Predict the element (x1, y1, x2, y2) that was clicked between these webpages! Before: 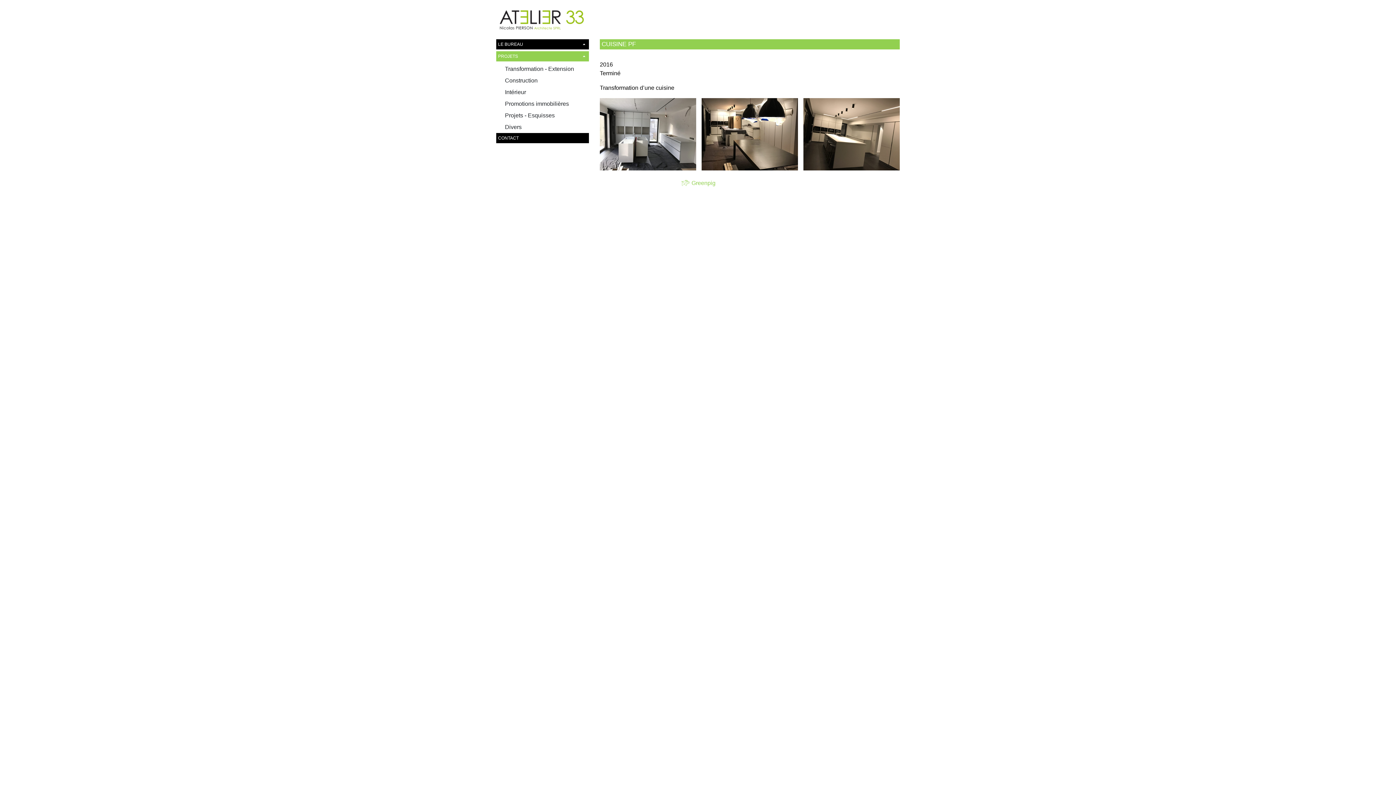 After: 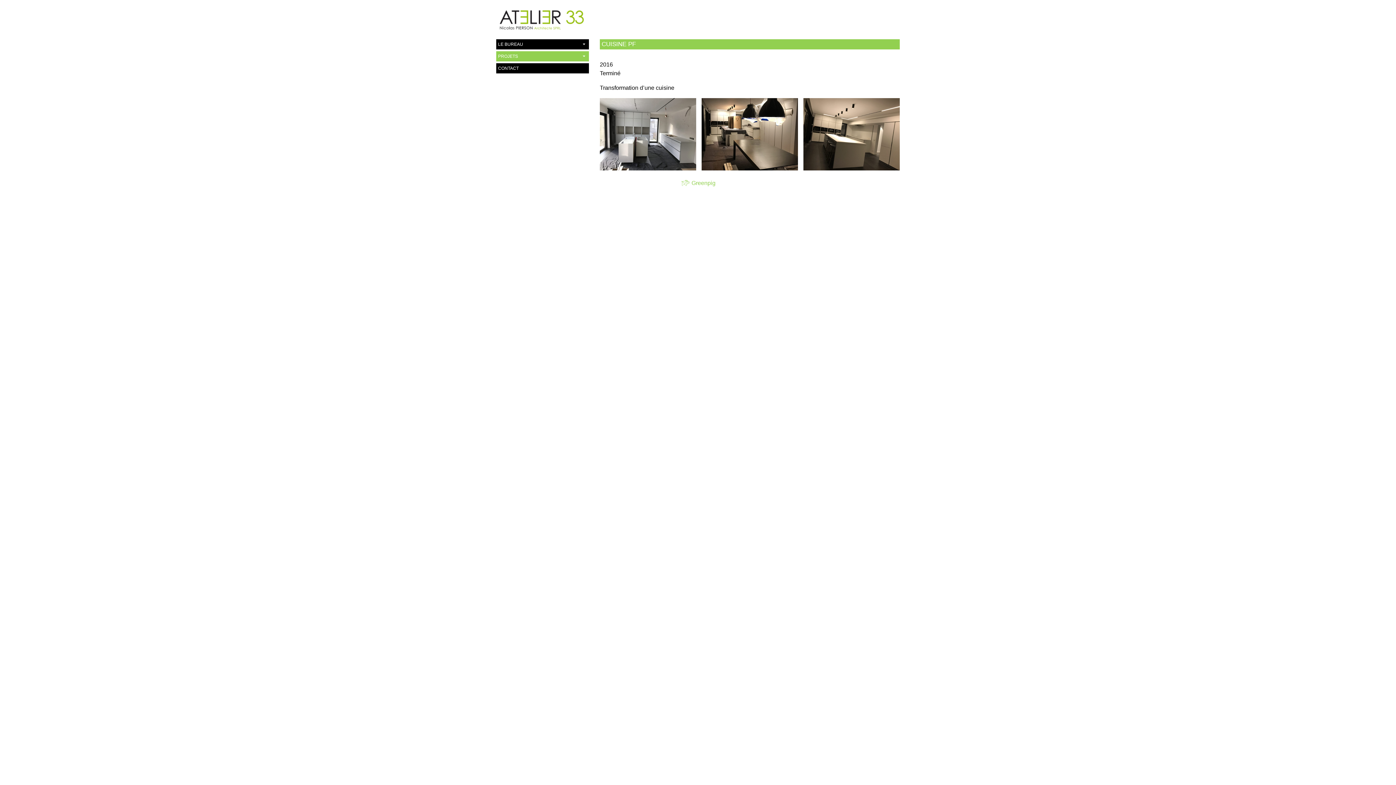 Action: bbox: (496, 51, 589, 61) label: PROJETS